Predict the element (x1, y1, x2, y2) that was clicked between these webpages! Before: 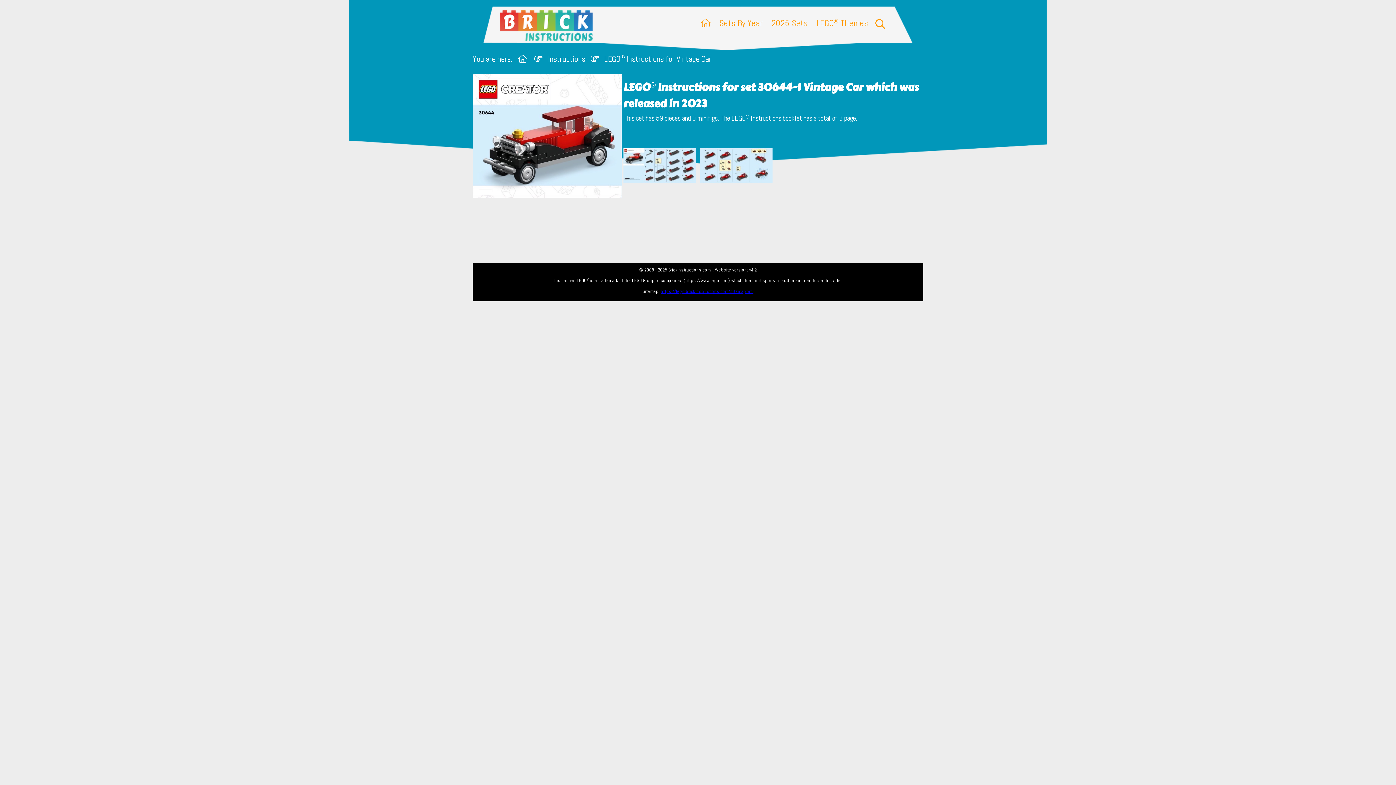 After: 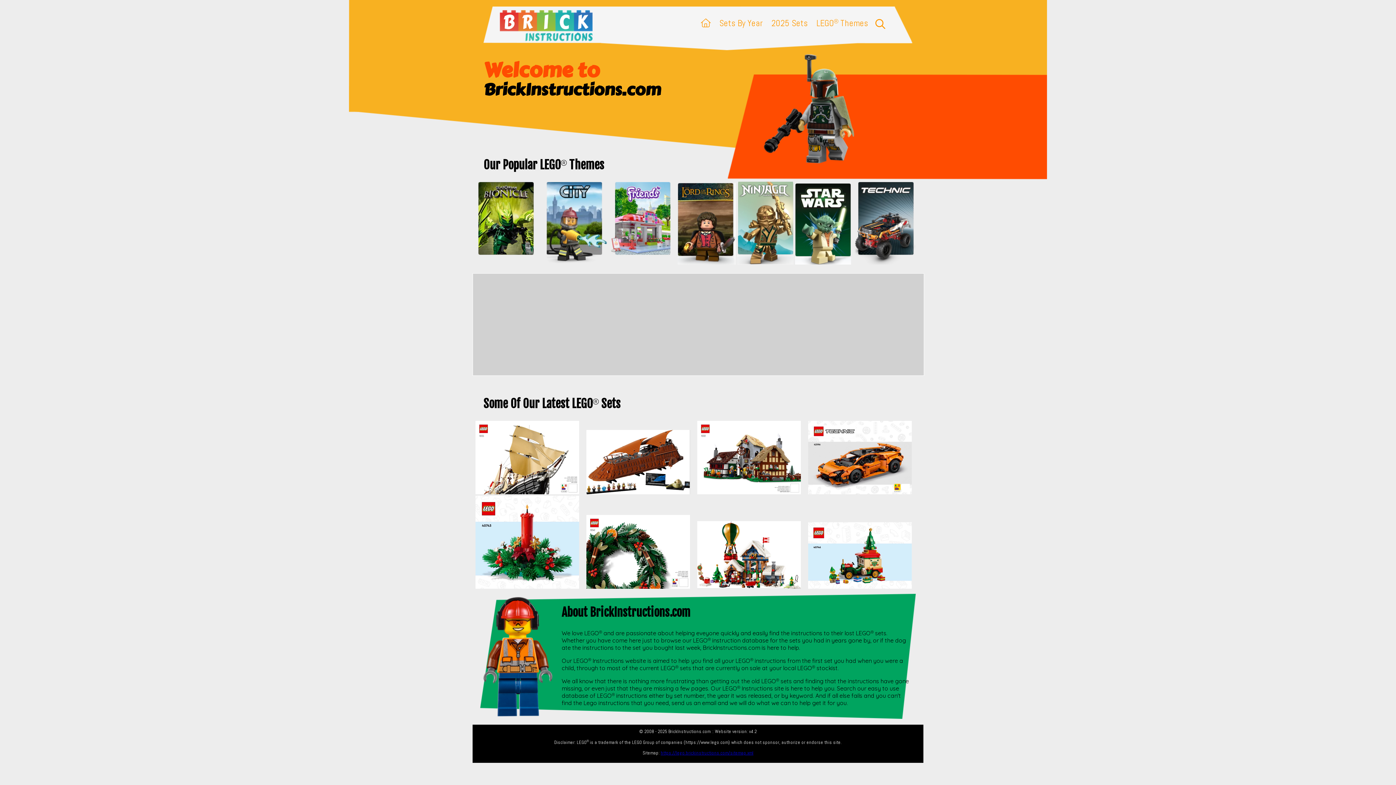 Action: bbox: (701, 20, 714, 28)